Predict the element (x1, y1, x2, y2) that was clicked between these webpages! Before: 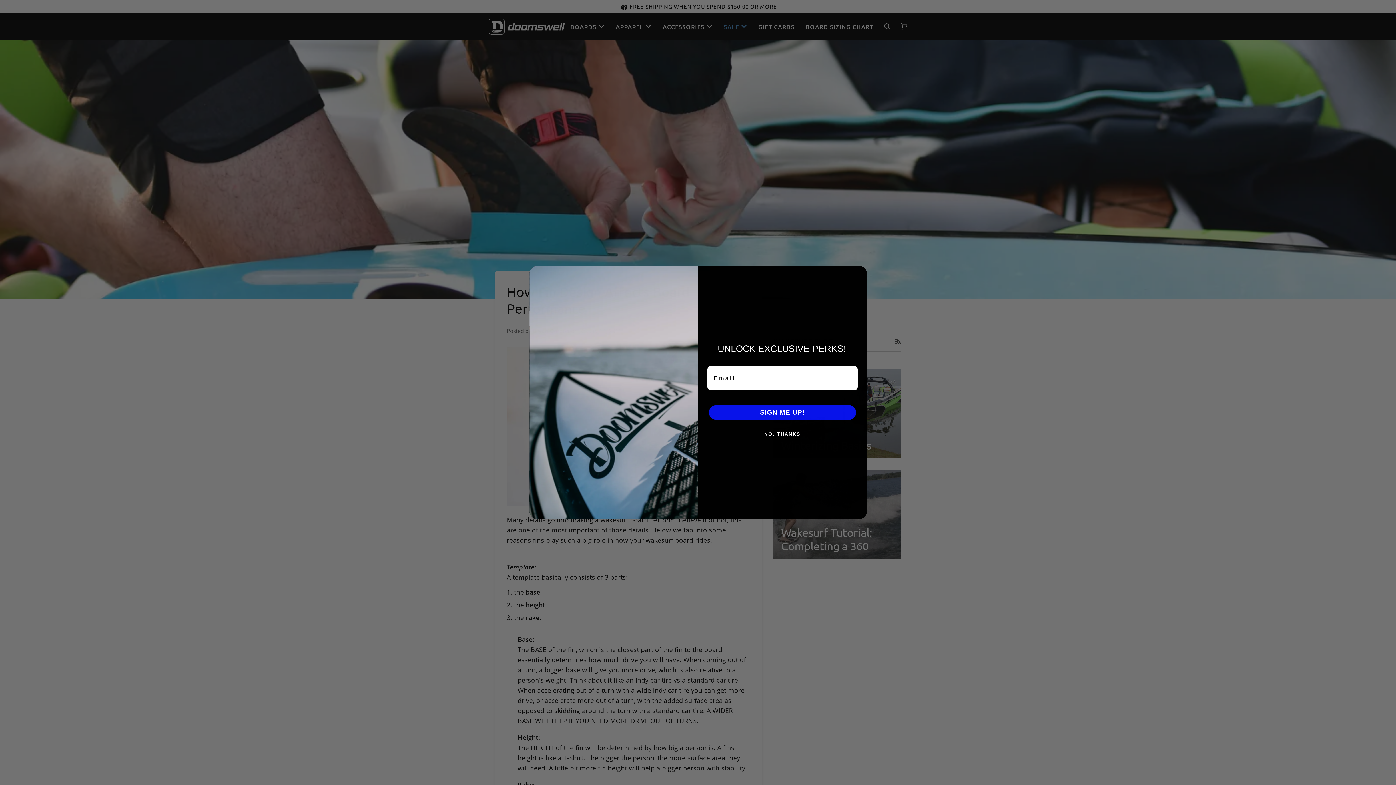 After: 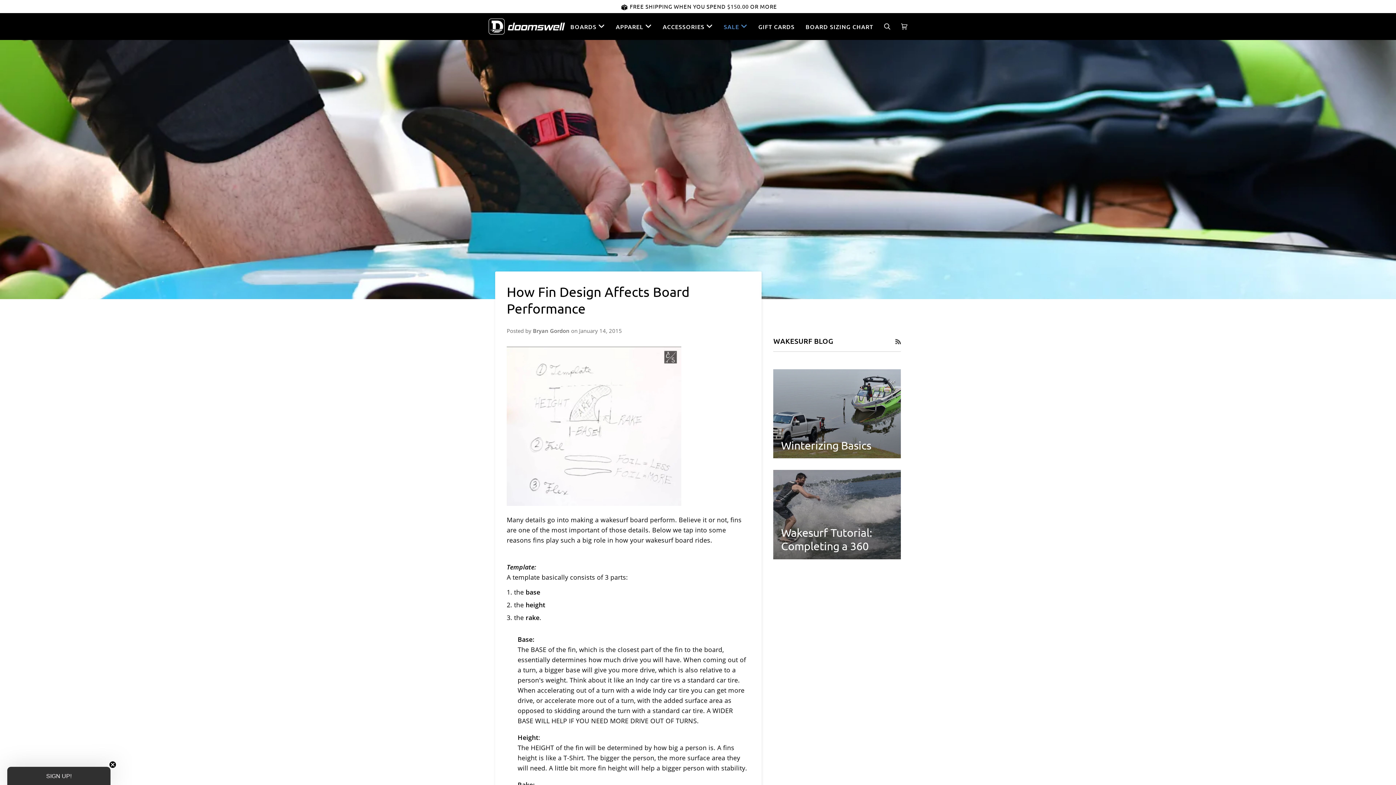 Action: label: Close dialog bbox: (854, 269, 863, 278)